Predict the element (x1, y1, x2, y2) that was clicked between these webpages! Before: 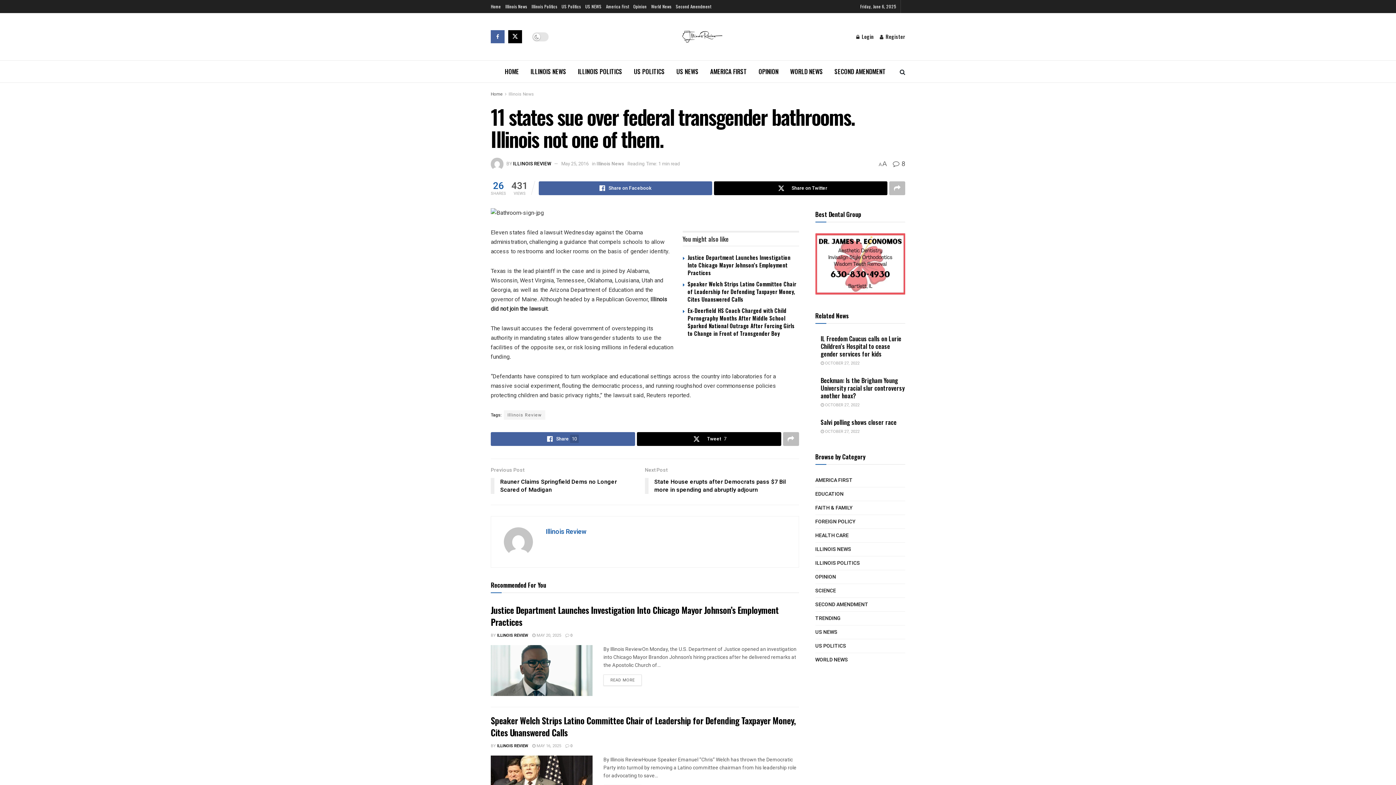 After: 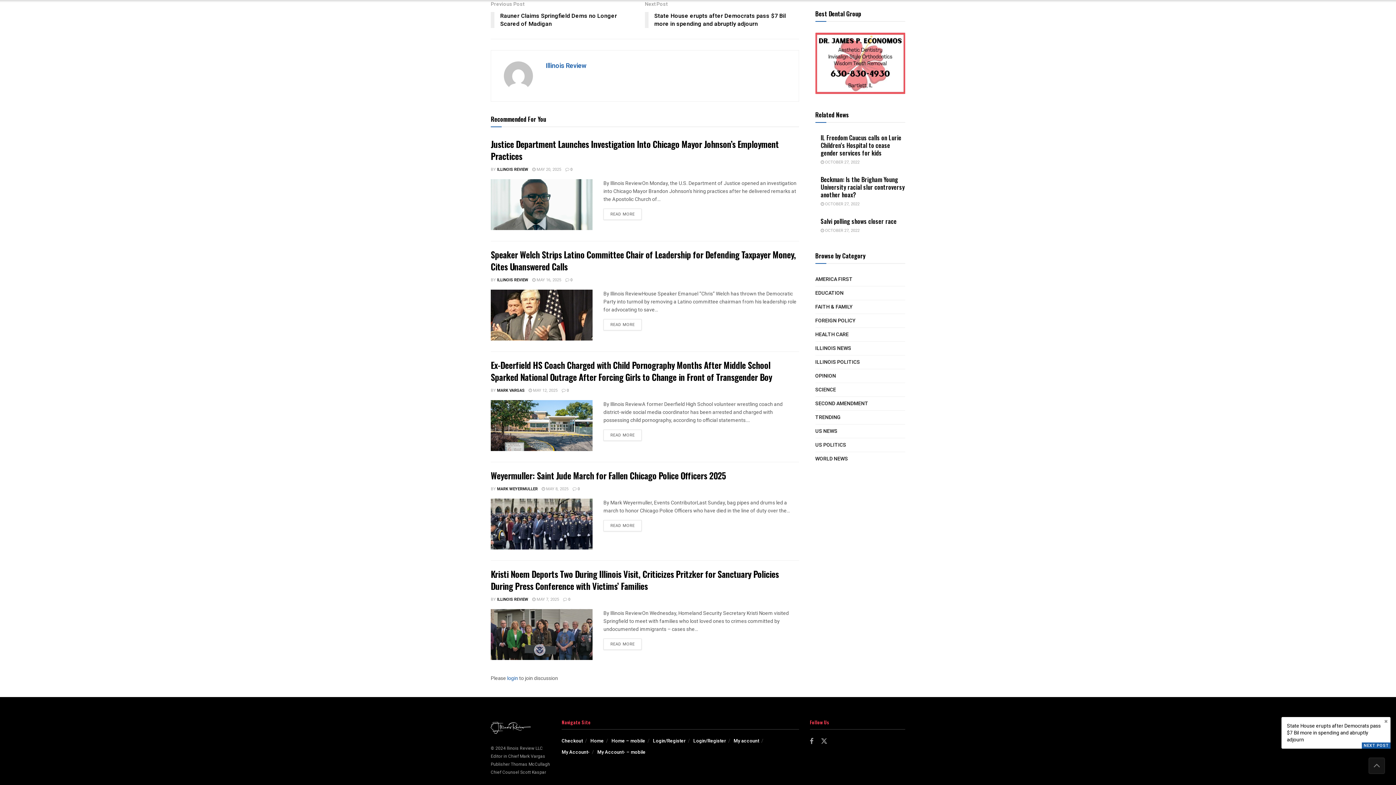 Action: bbox: (893, 159, 905, 169) label:  8